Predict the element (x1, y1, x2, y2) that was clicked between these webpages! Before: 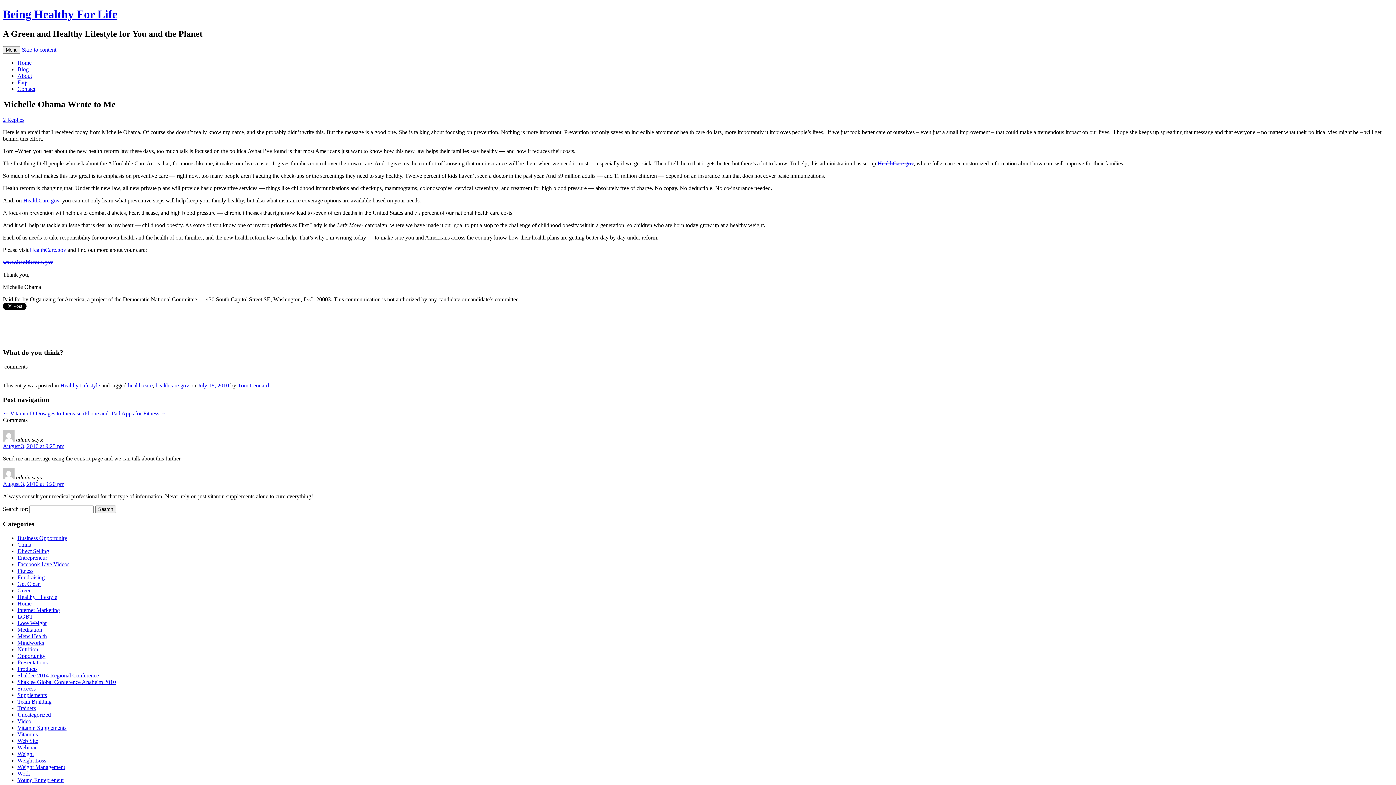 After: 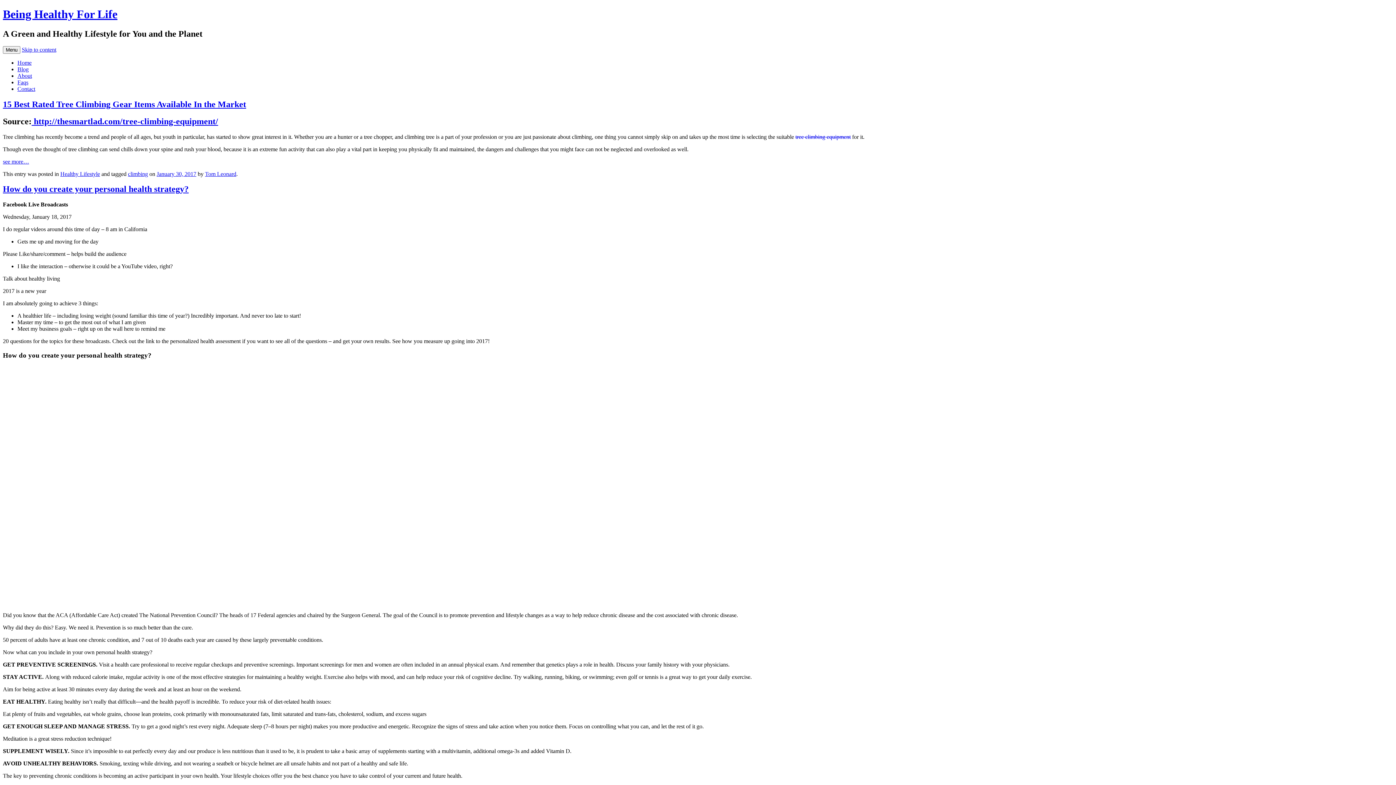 Action: bbox: (17, 66, 28, 72) label: Blog